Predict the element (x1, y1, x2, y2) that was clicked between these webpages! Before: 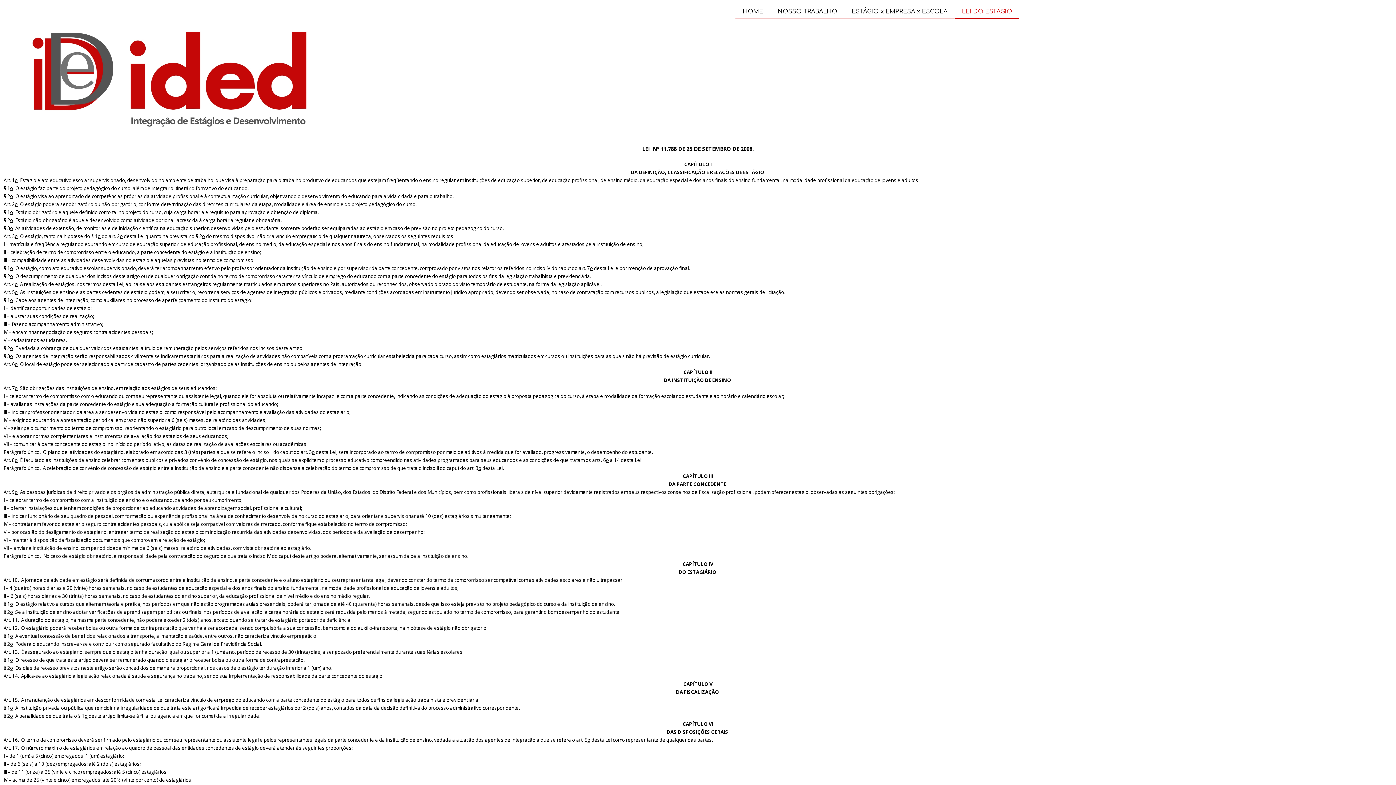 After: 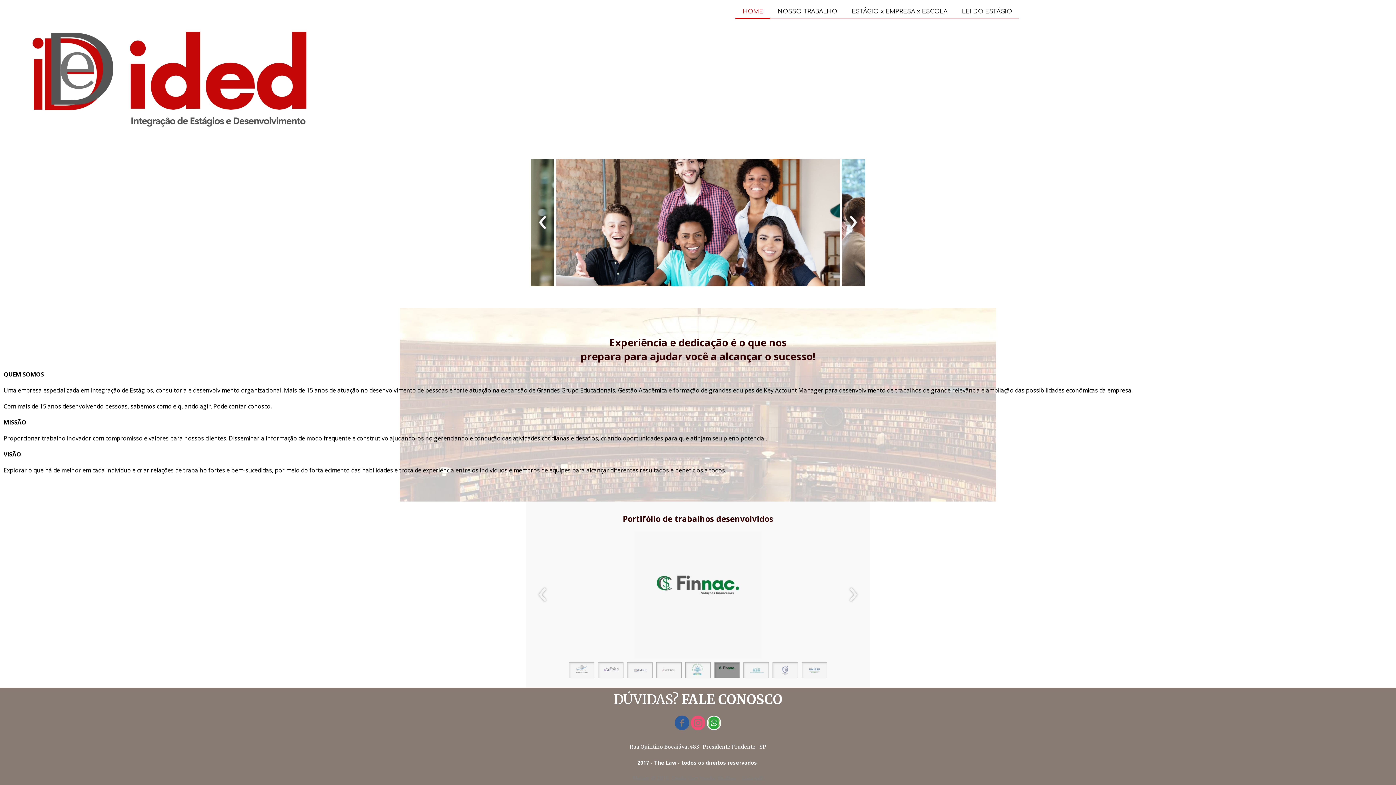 Action: bbox: (735, 4, 770, 18) label: HOME